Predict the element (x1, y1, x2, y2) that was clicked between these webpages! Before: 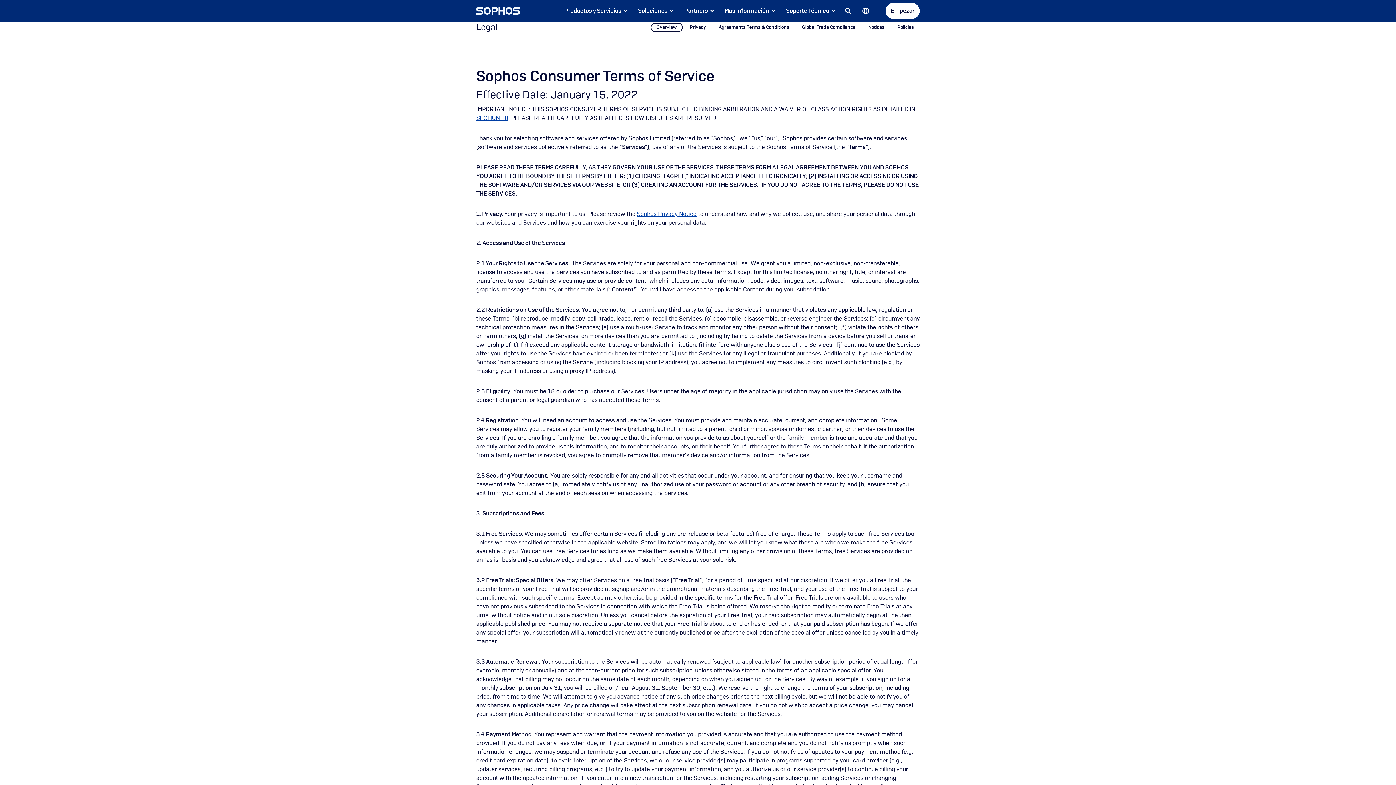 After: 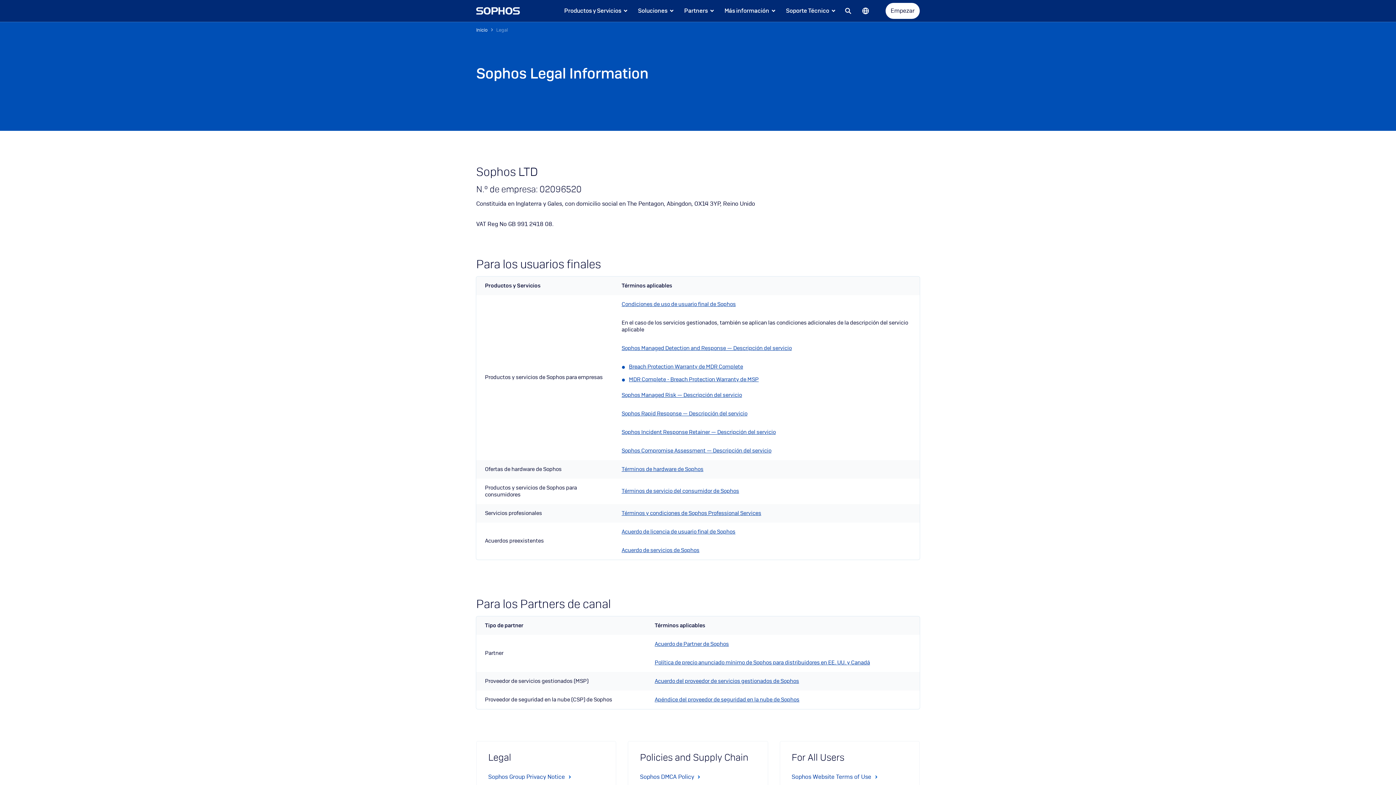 Action: bbox: (496, 39, 508, 44) label: Legal